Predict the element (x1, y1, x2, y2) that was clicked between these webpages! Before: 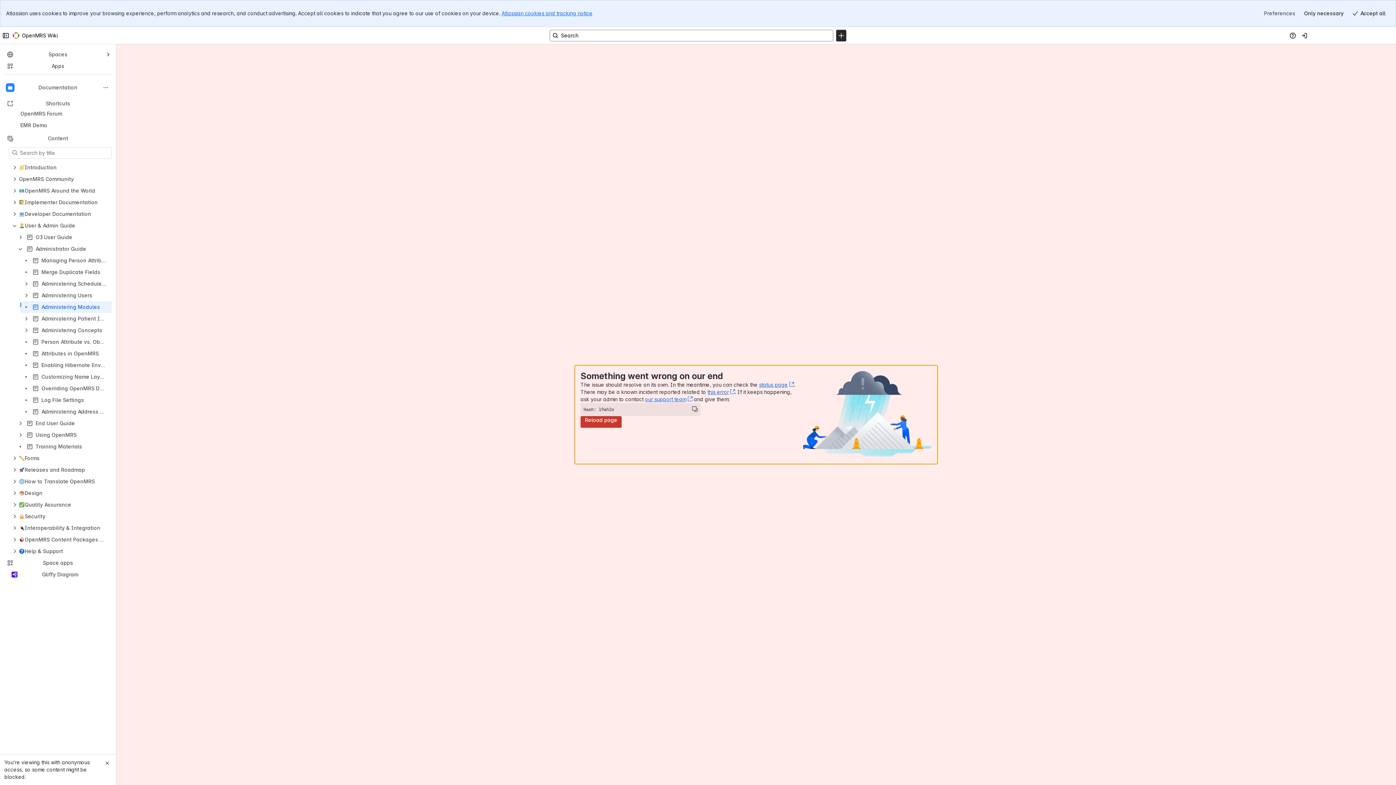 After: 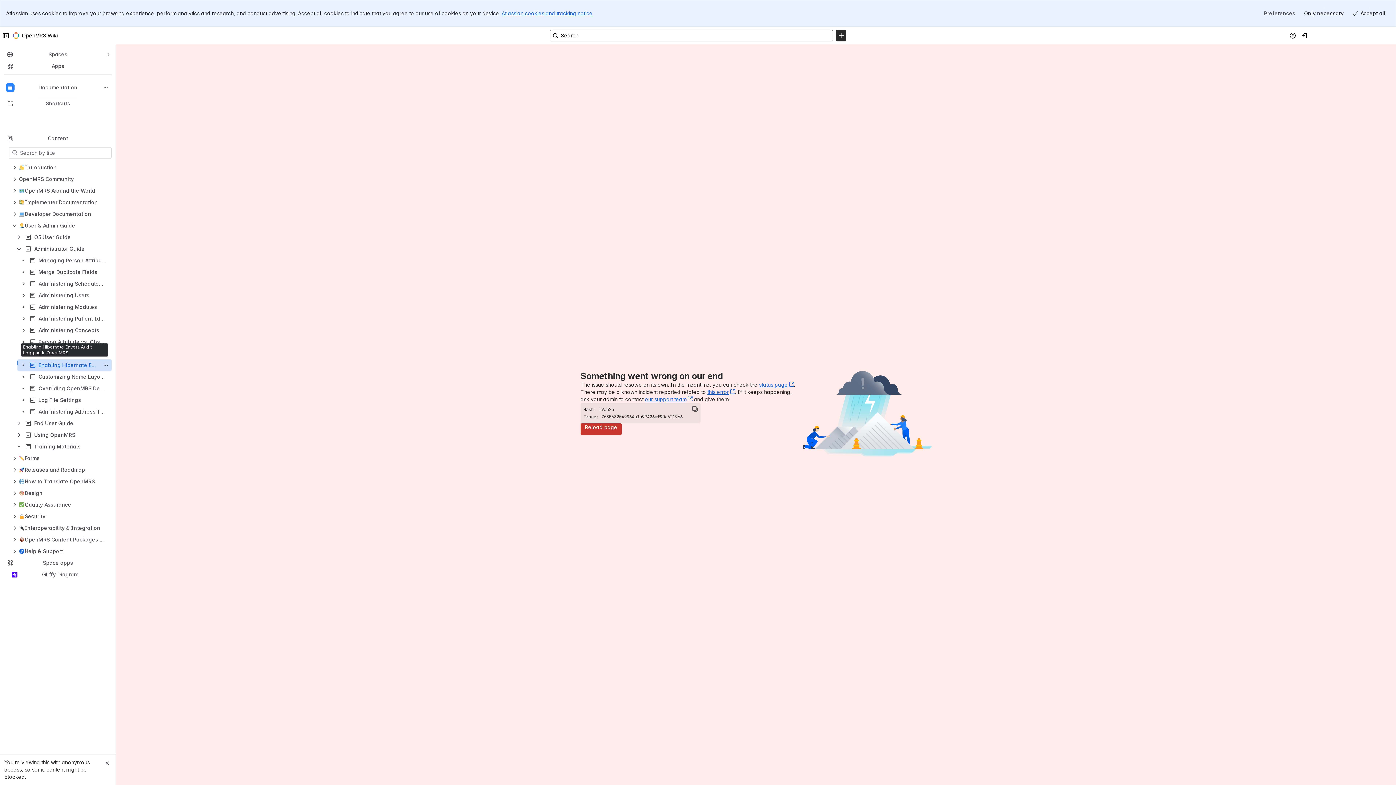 Action: label: Enabling Hibernate Envers Audit Logging in OpenMRS bbox: (20, 359, 111, 371)